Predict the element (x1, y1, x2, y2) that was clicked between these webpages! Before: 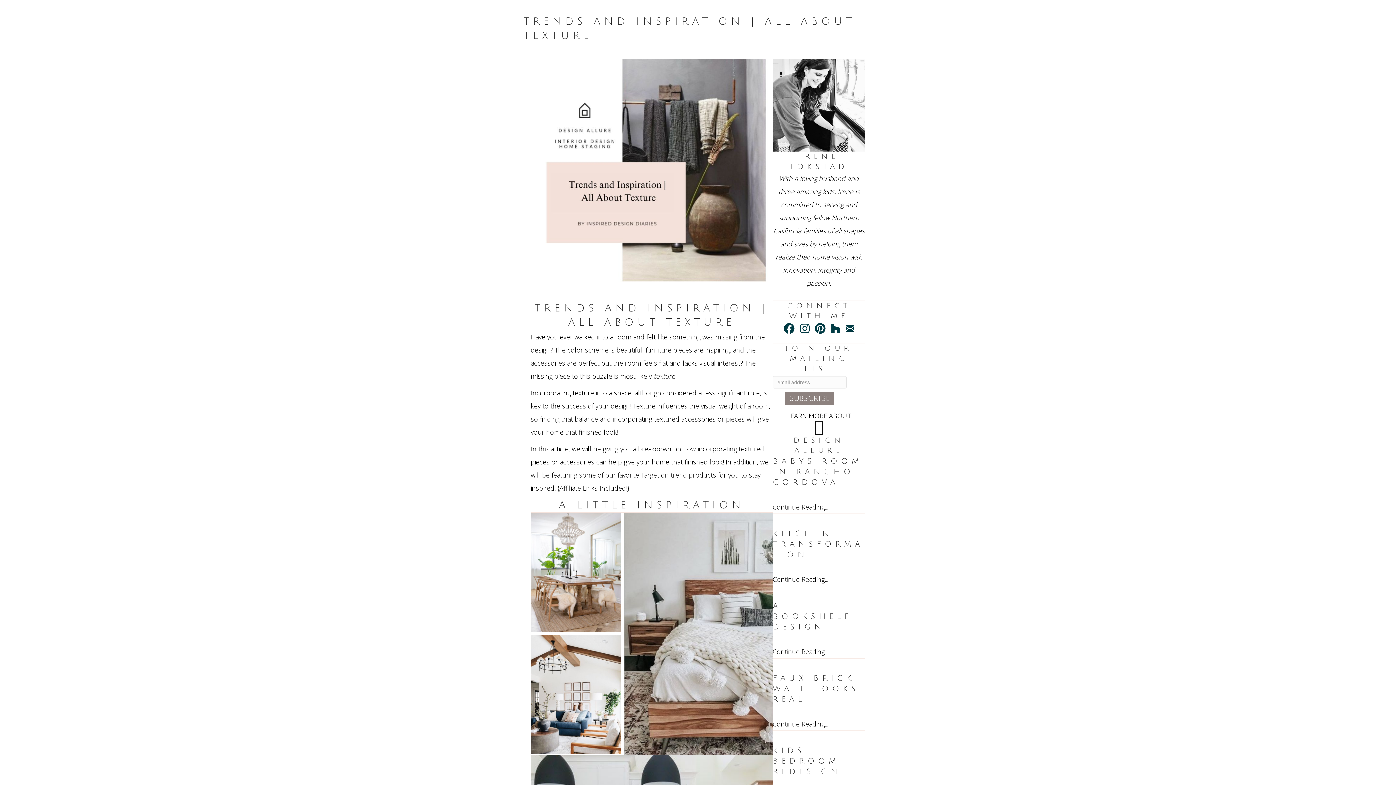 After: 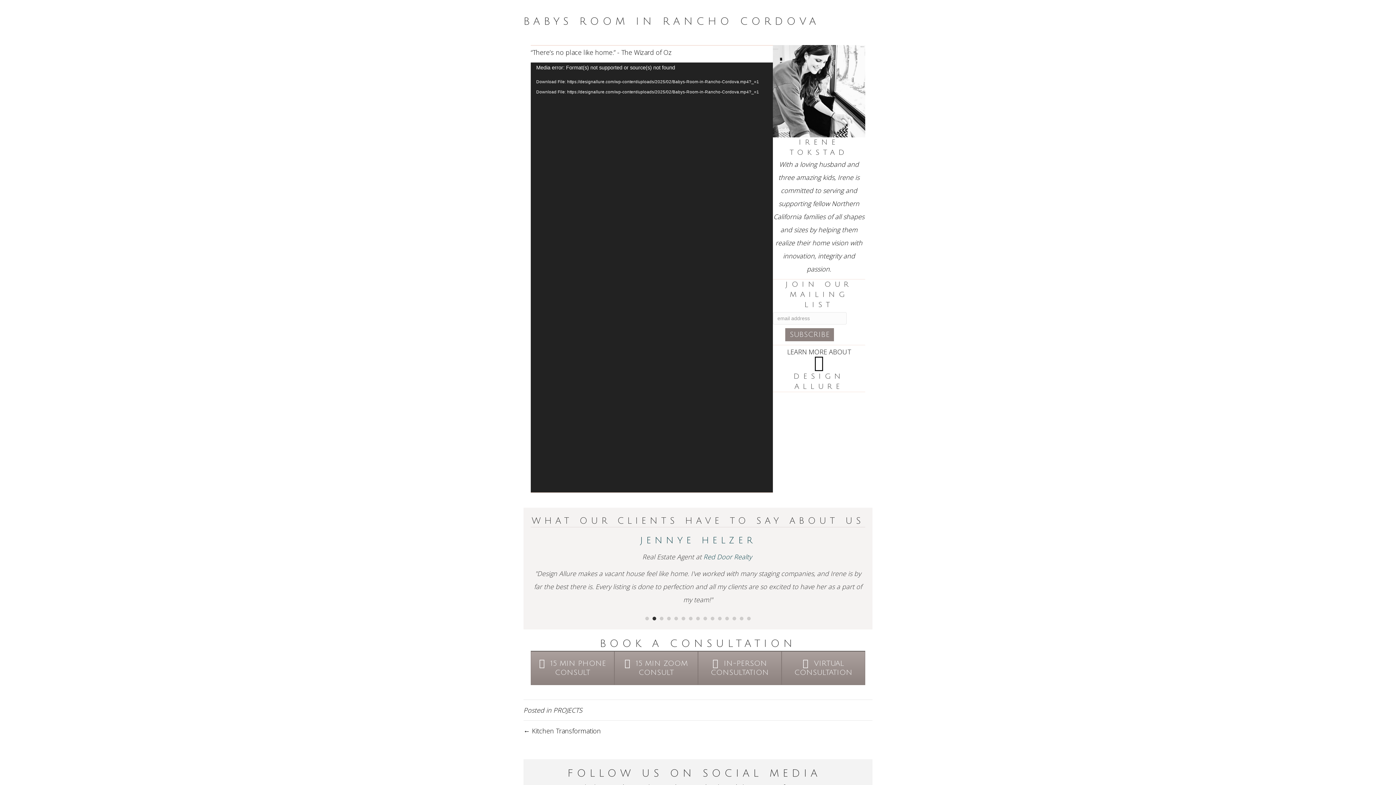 Action: bbox: (772, 457, 862, 487) label: BABYS ROOM IN RANCHO CORDOVA